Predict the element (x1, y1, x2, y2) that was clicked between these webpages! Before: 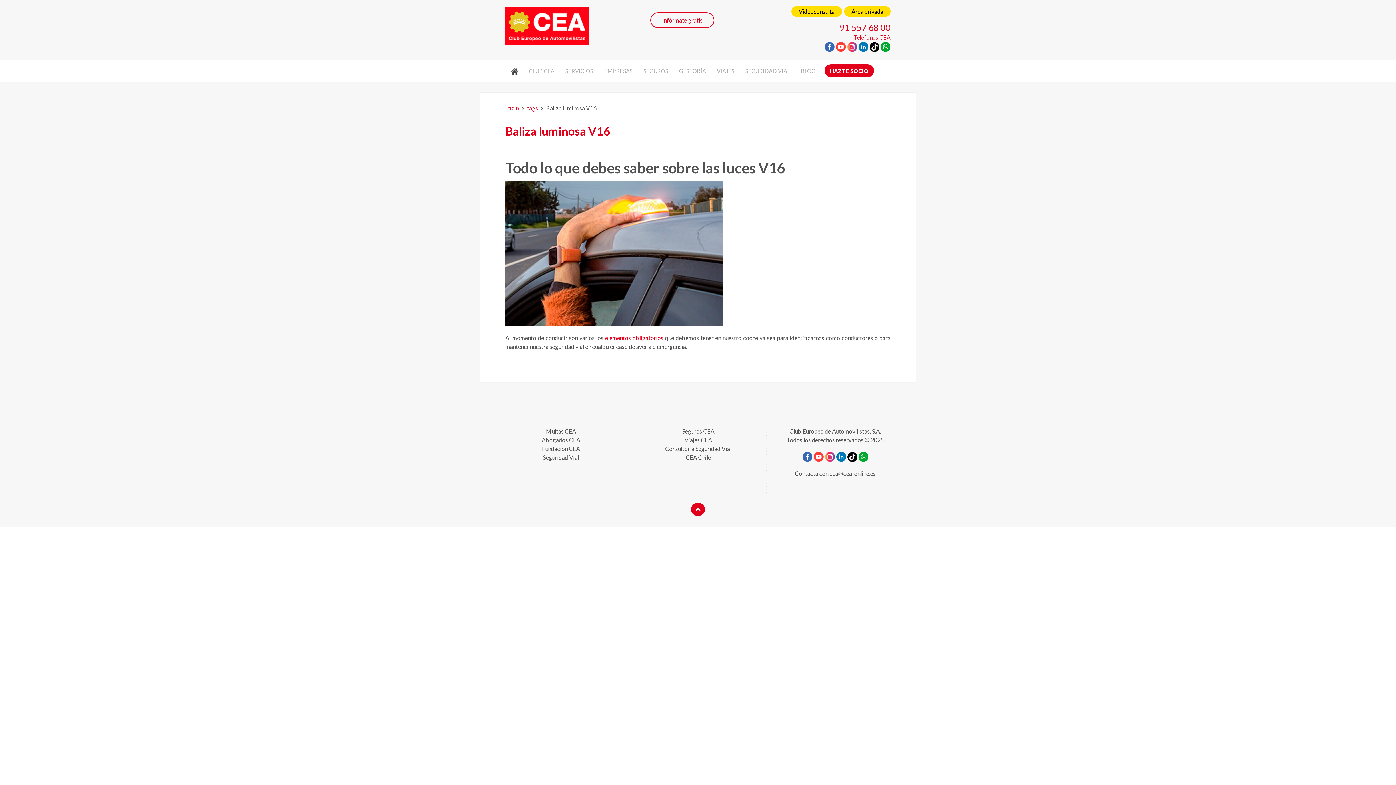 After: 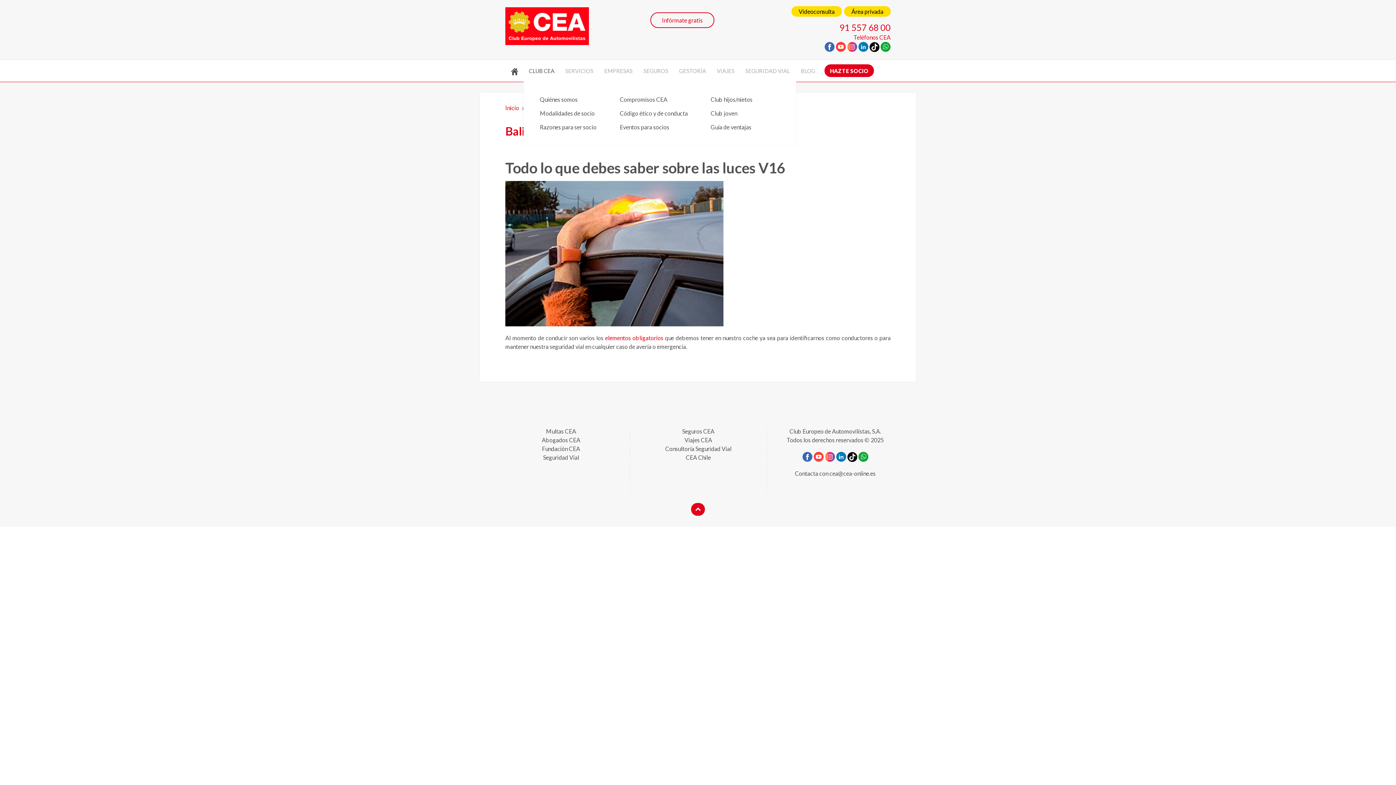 Action: label: CLUB CEA bbox: (523, 60, 560, 81)